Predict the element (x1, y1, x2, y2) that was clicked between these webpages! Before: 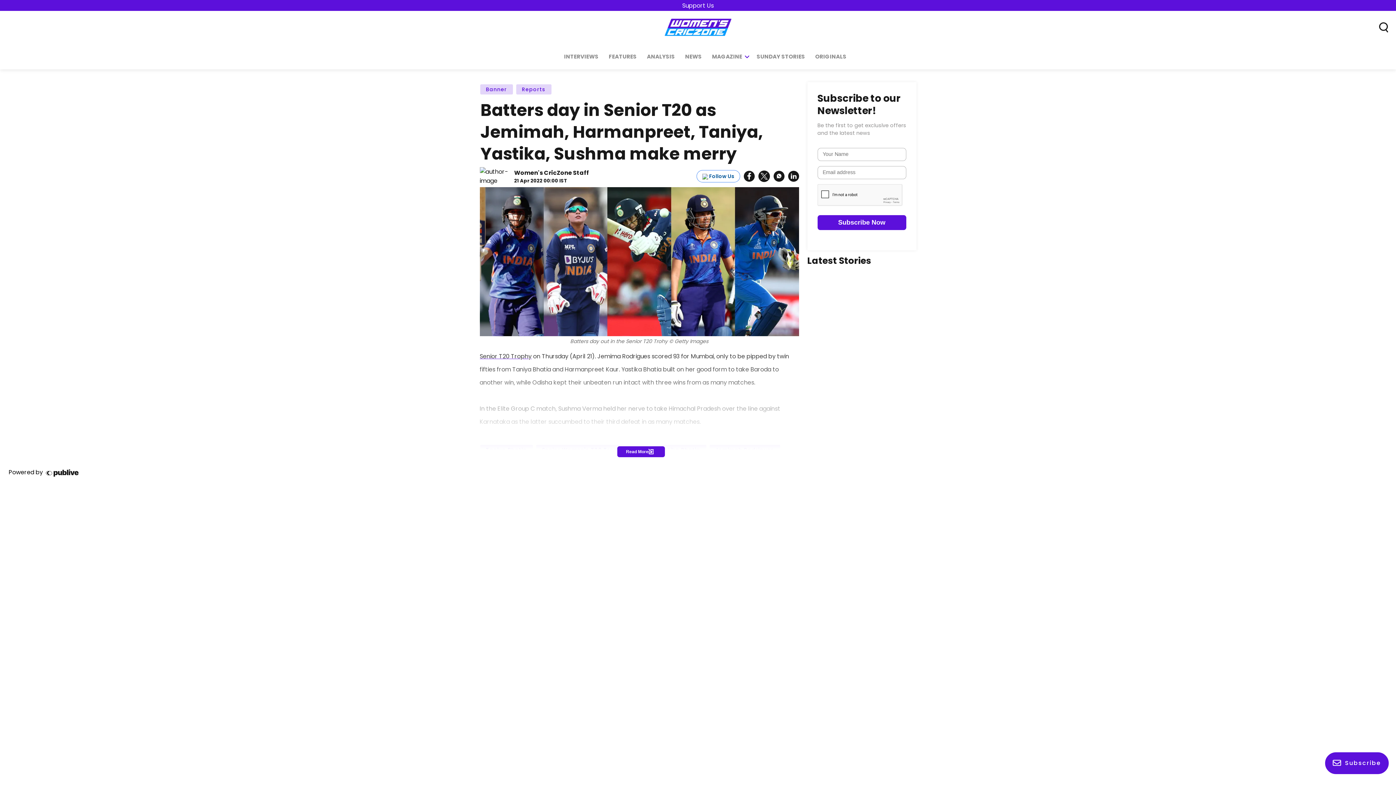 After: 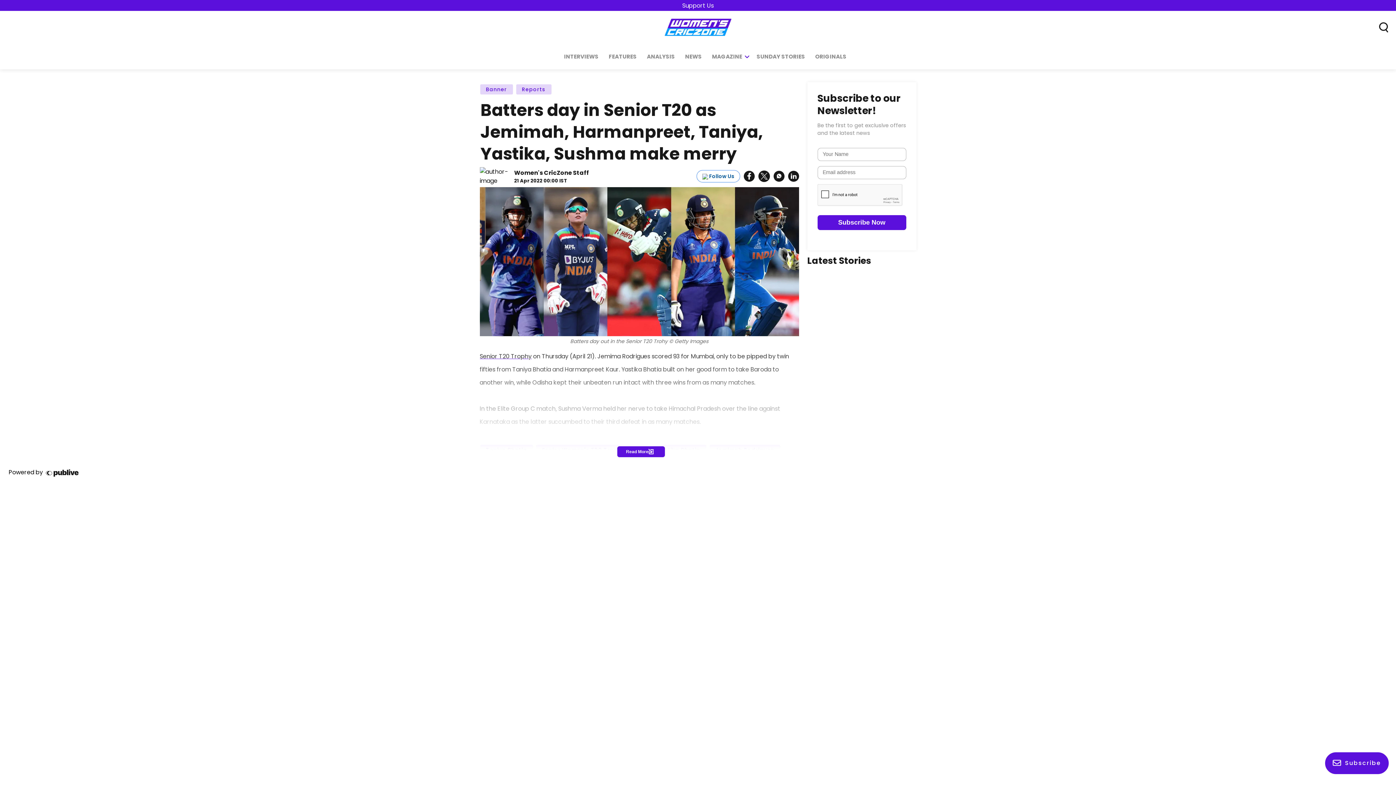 Action: bbox: (479, 352, 531, 360) label: Senior T20 Trophy